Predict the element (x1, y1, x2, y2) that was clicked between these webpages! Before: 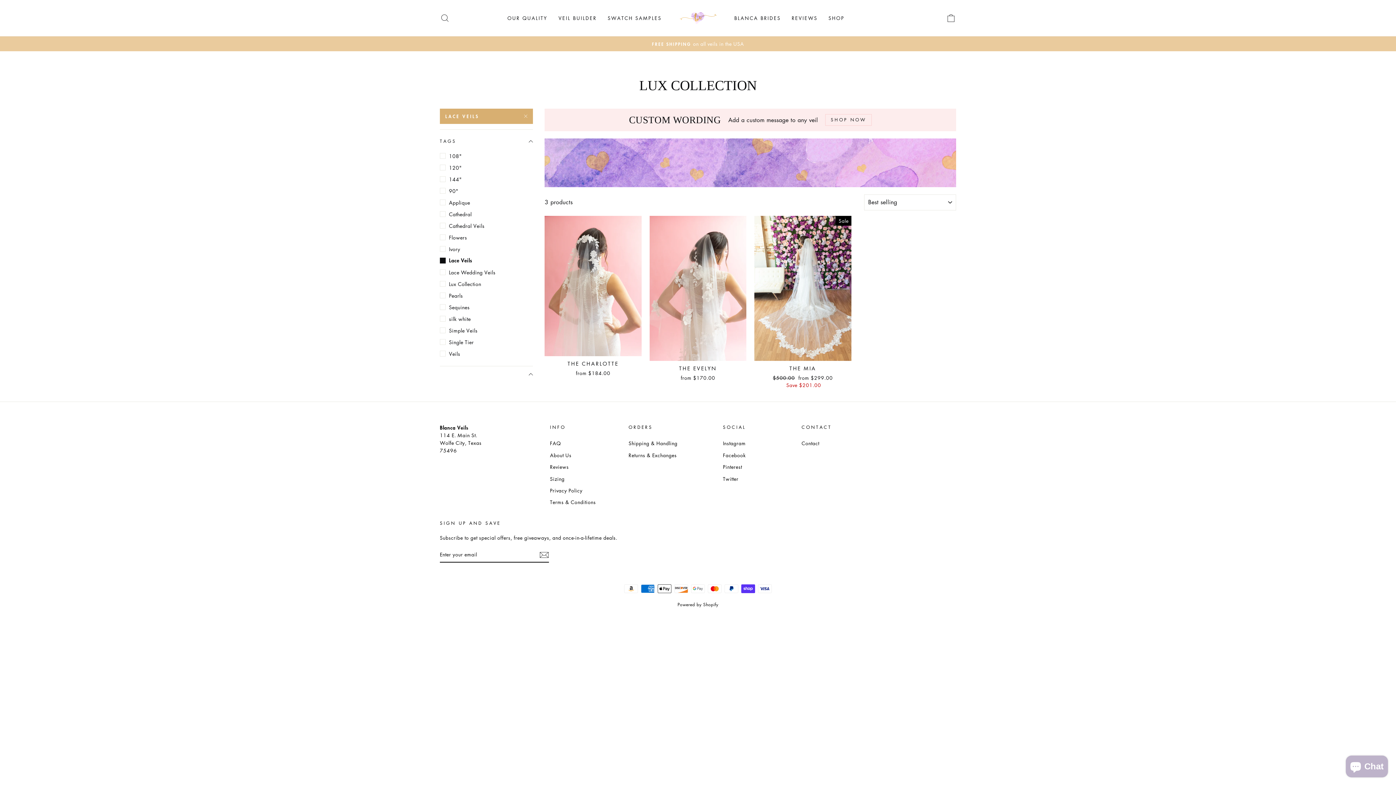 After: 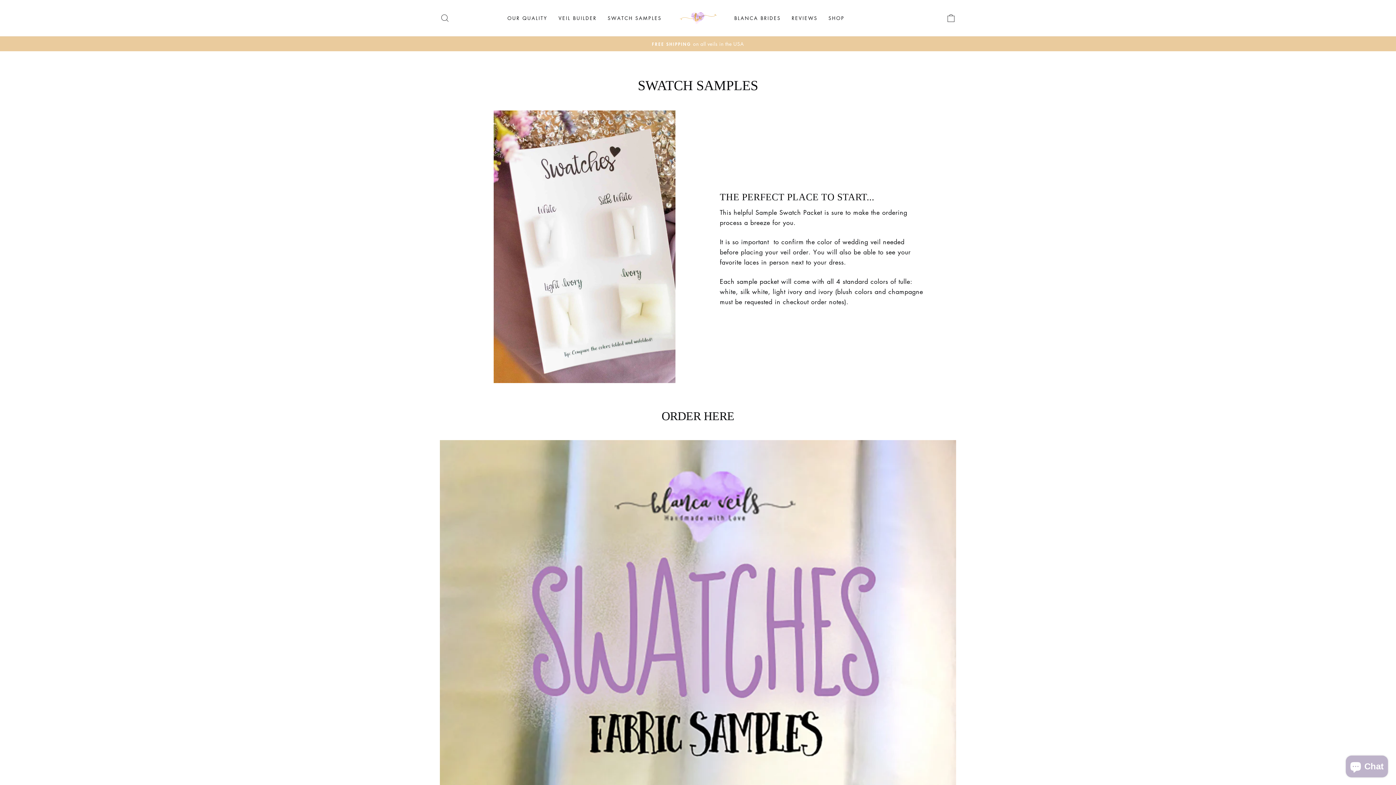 Action: label: SWATCH SAMPLES bbox: (602, 11, 667, 24)